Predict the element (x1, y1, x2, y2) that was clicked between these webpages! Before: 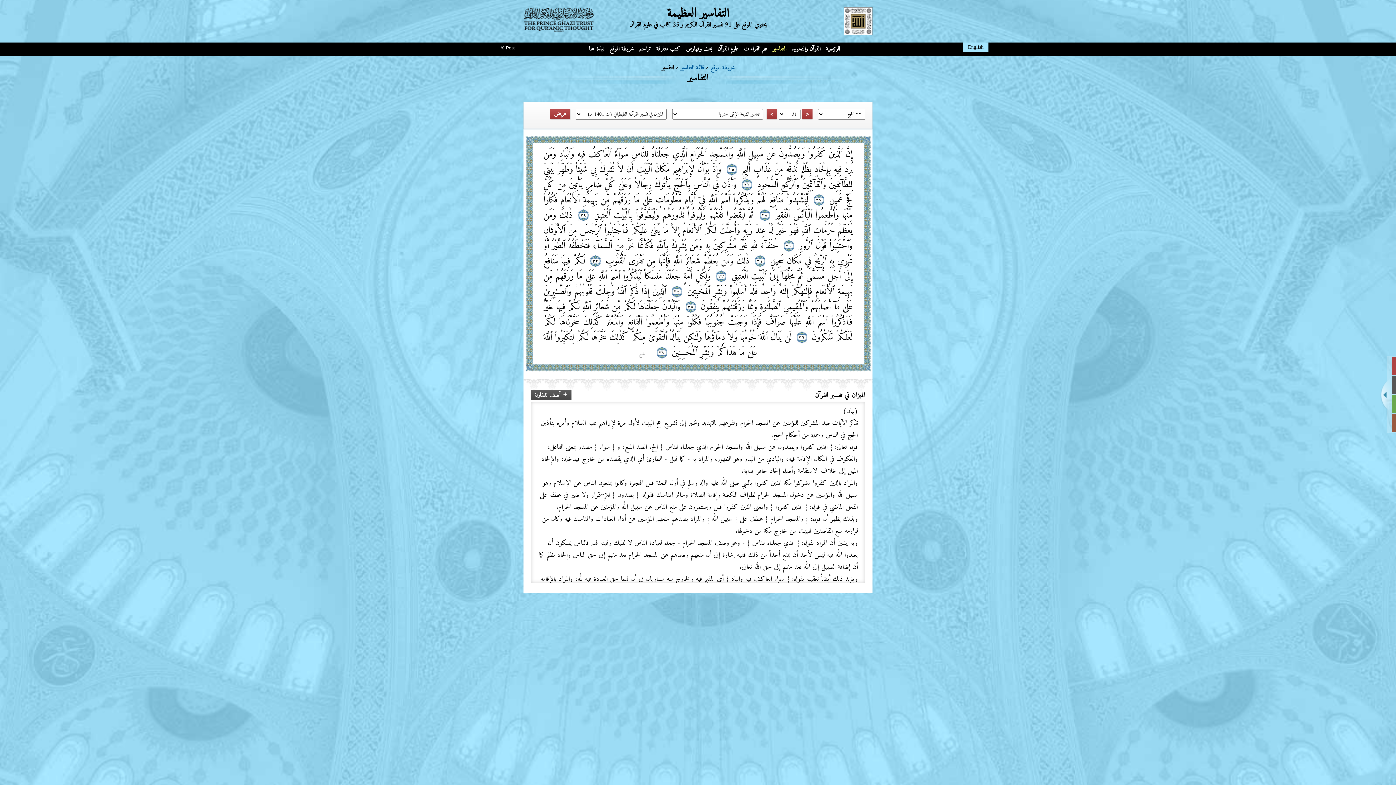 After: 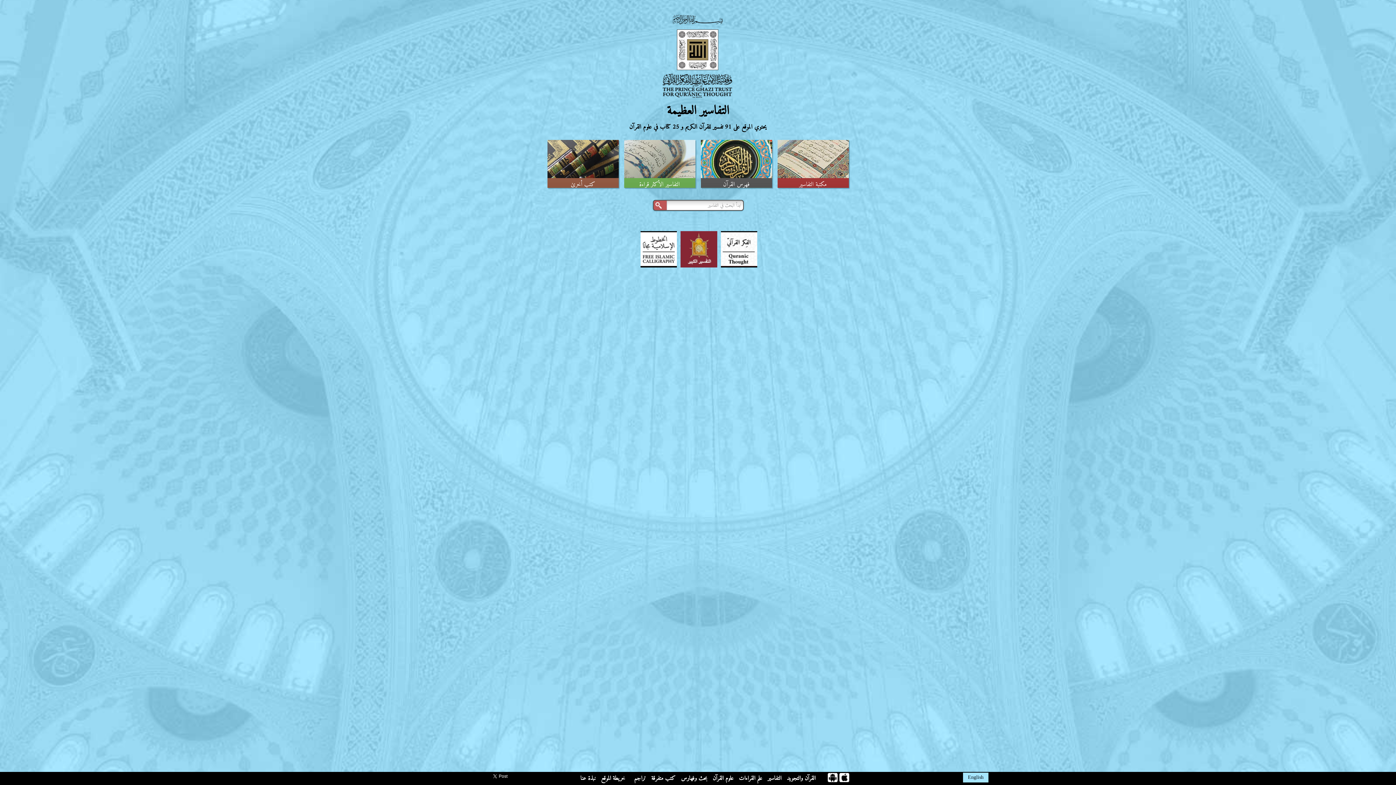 Action: bbox: (667, 2, 729, 24) label: التفاسير العظيمة